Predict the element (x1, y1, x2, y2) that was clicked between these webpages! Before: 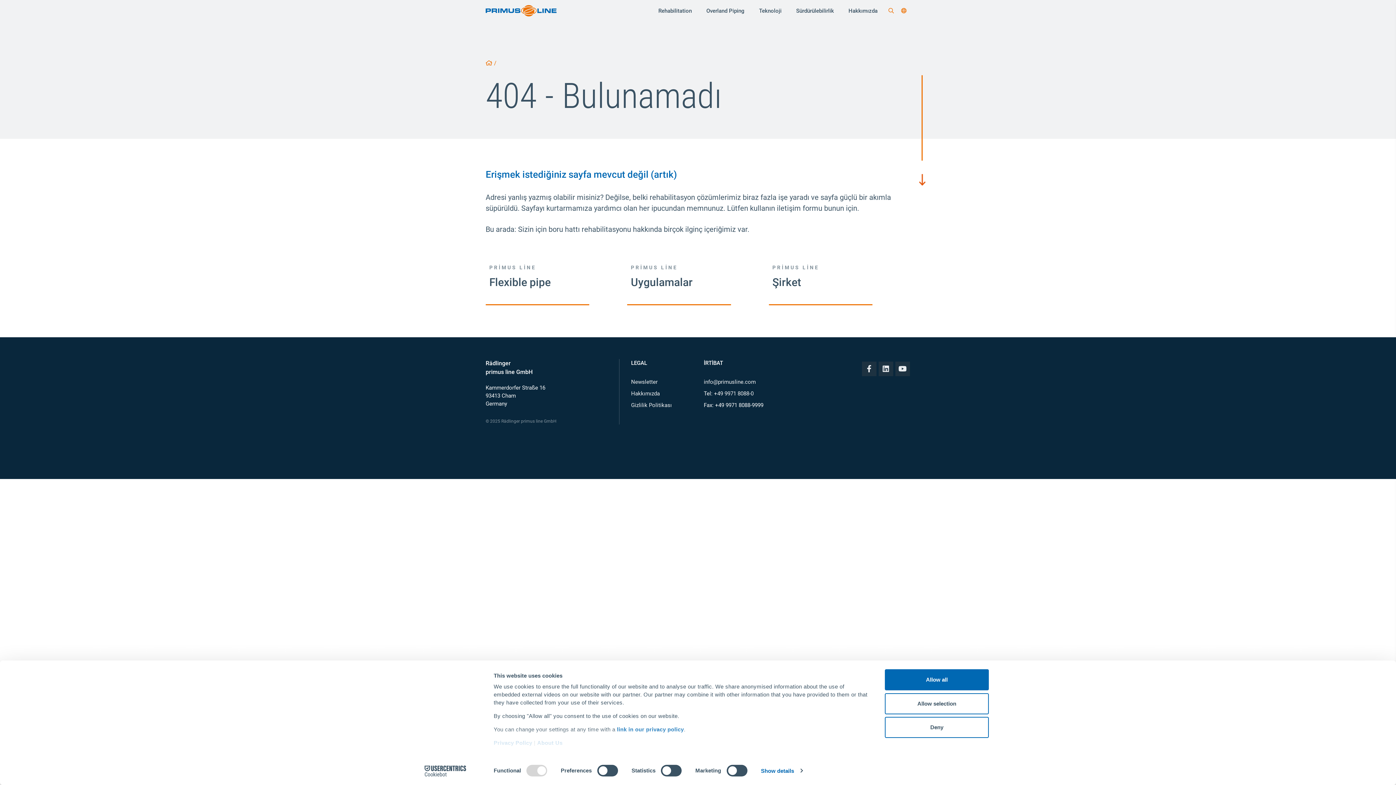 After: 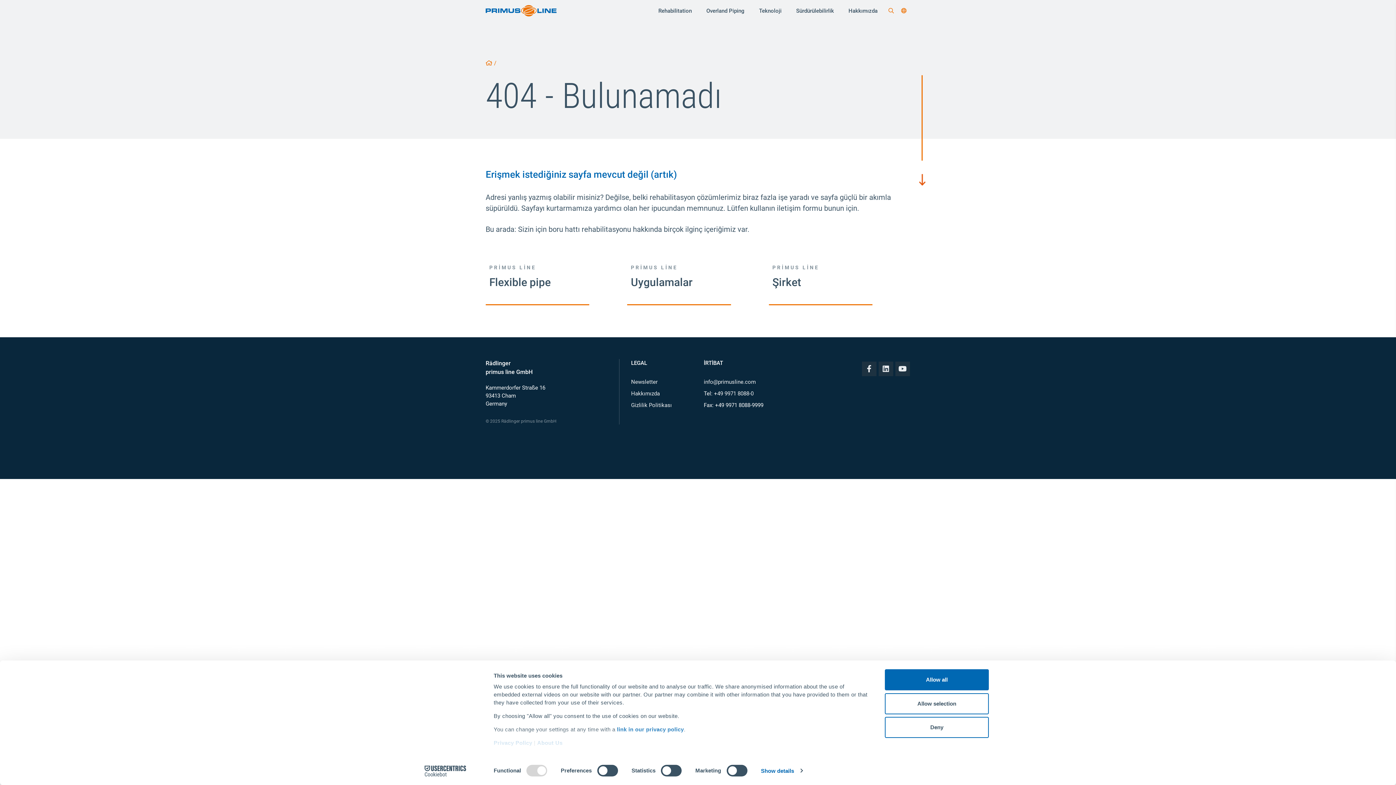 Action: label: PRİMUS LİNE

Flexible pipe bbox: (485, 264, 627, 308)